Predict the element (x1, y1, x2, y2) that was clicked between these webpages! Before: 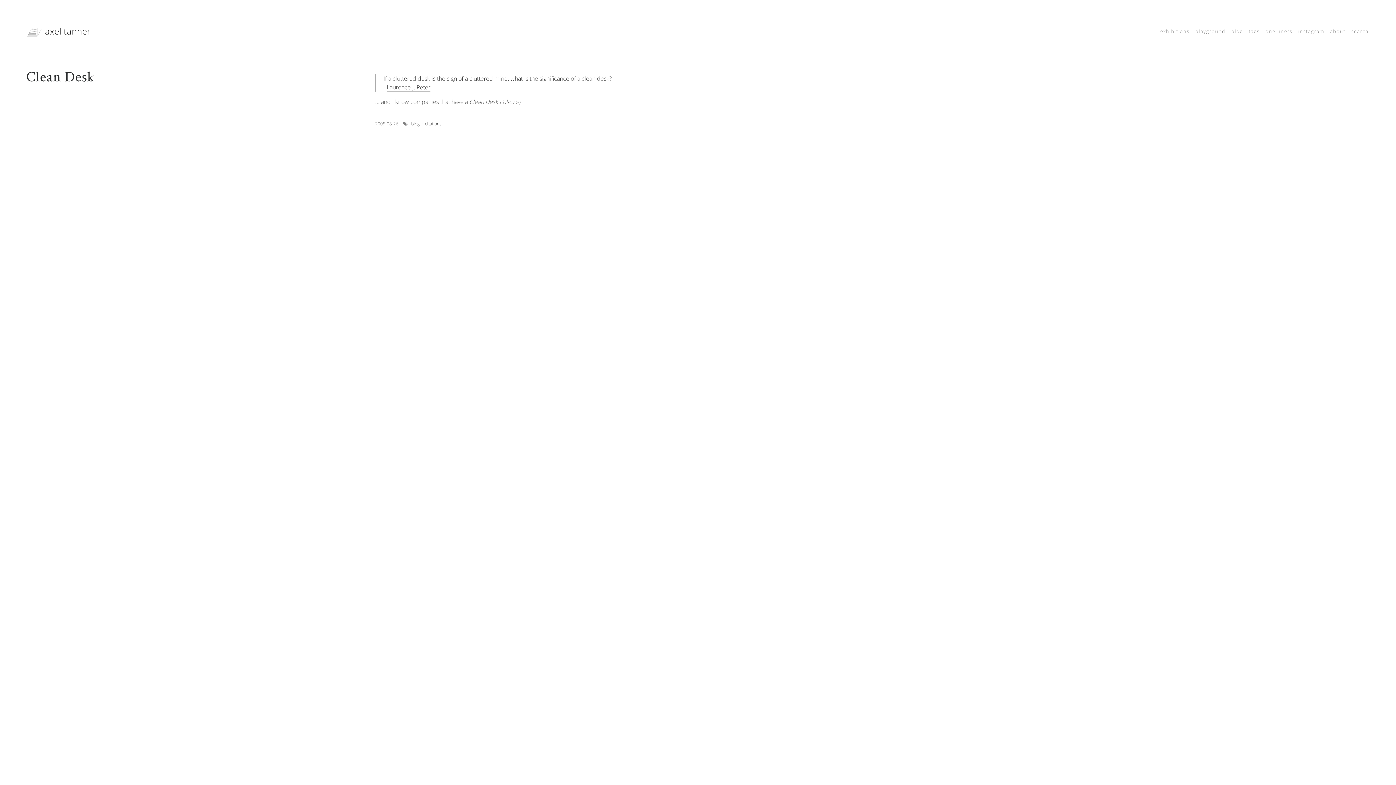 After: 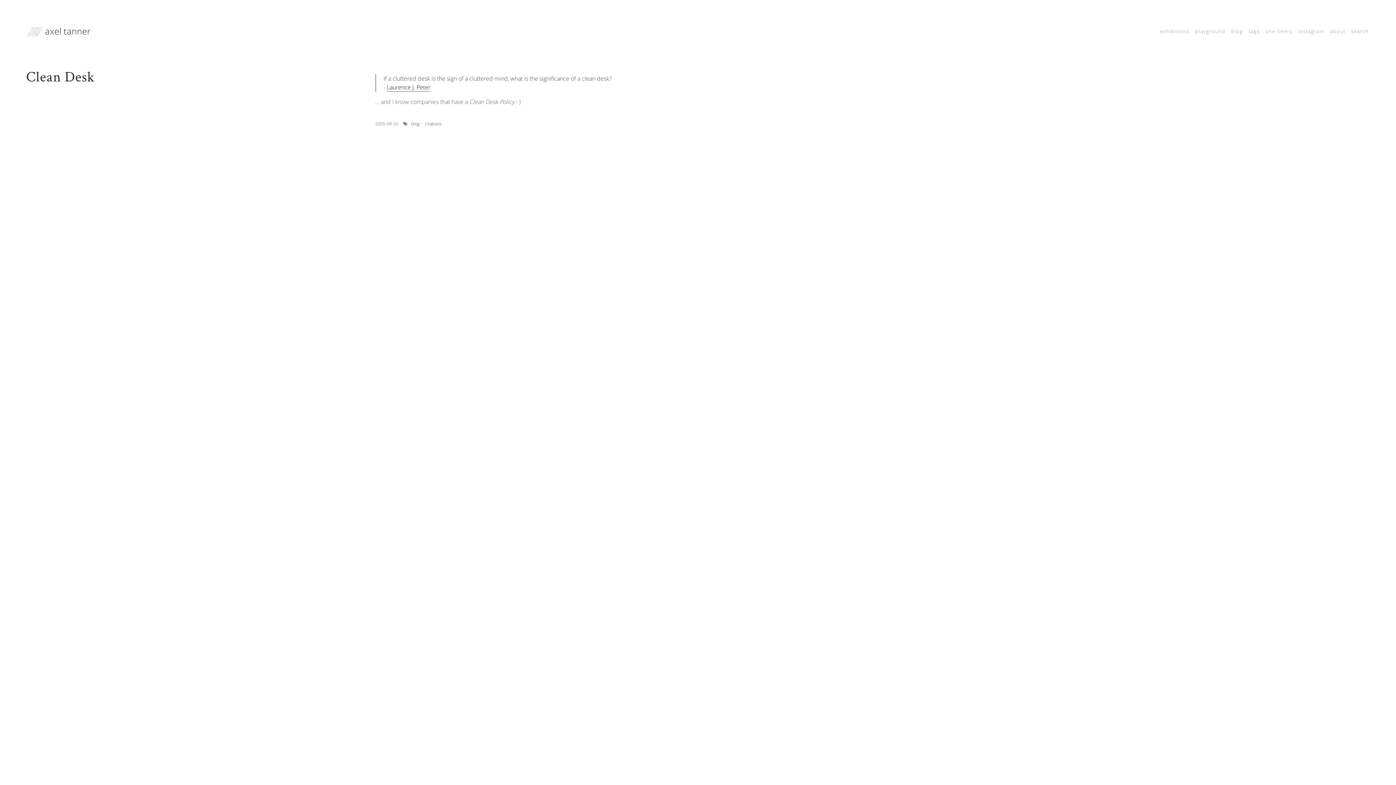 Action: bbox: (386, 83, 430, 91) label: Laurence J. Peter